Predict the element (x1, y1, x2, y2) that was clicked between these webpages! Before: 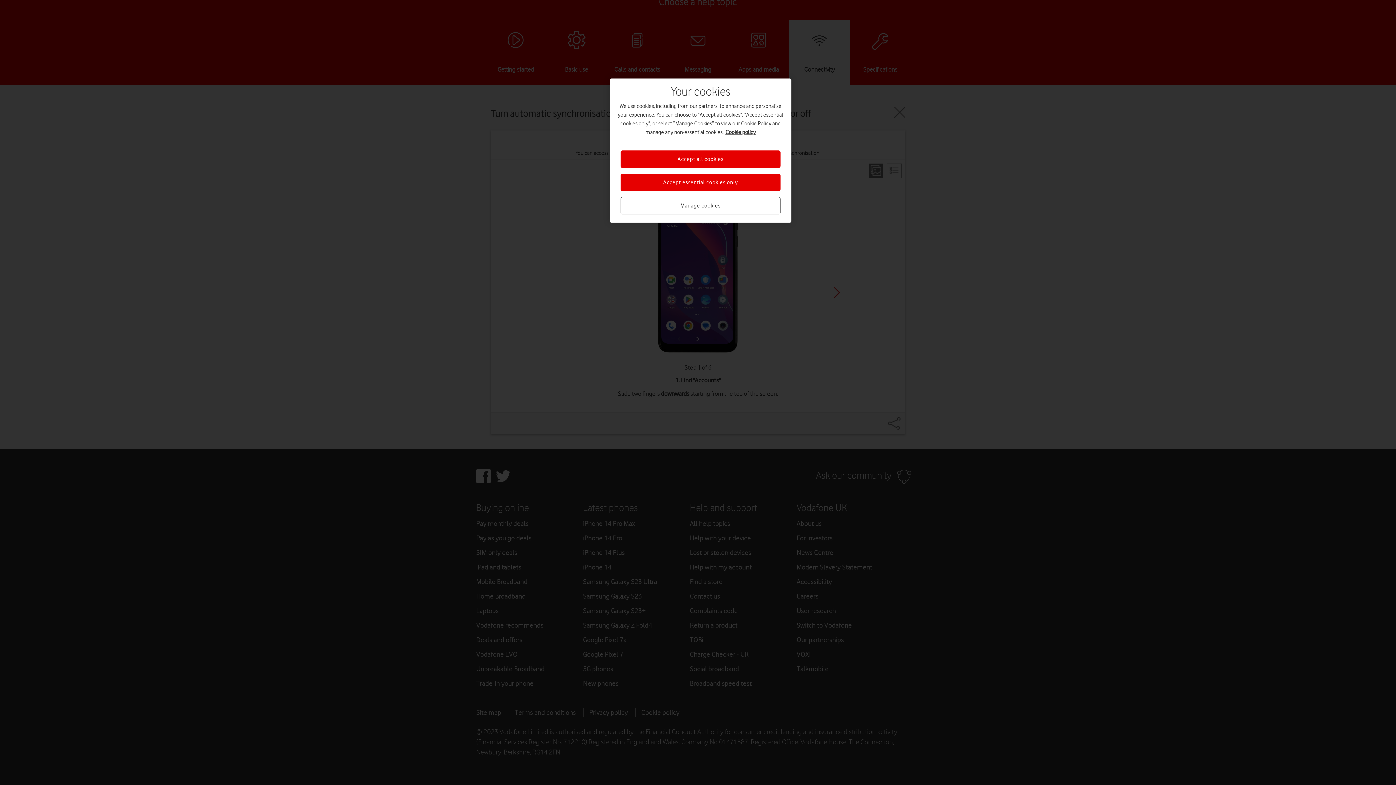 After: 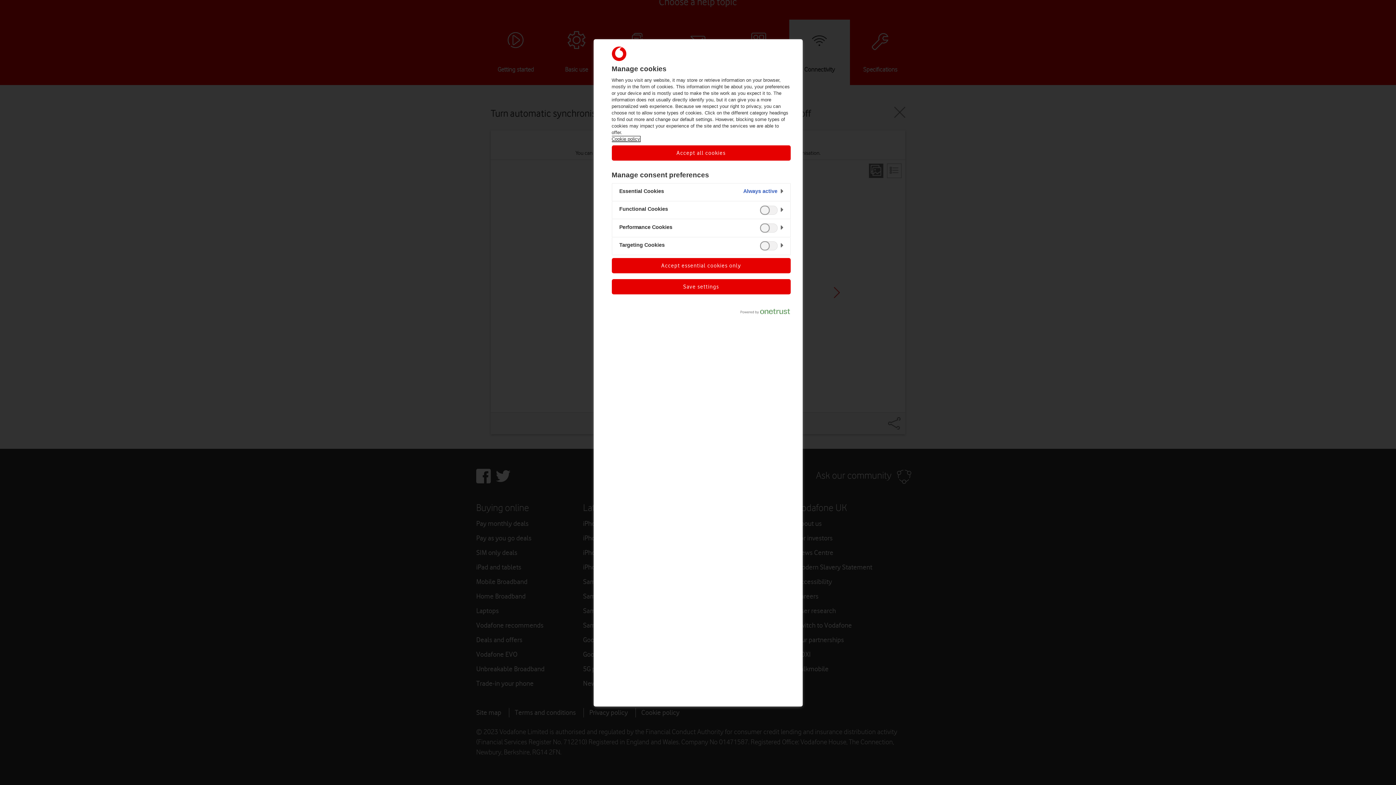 Action: label: Manage cookies bbox: (620, 197, 780, 214)